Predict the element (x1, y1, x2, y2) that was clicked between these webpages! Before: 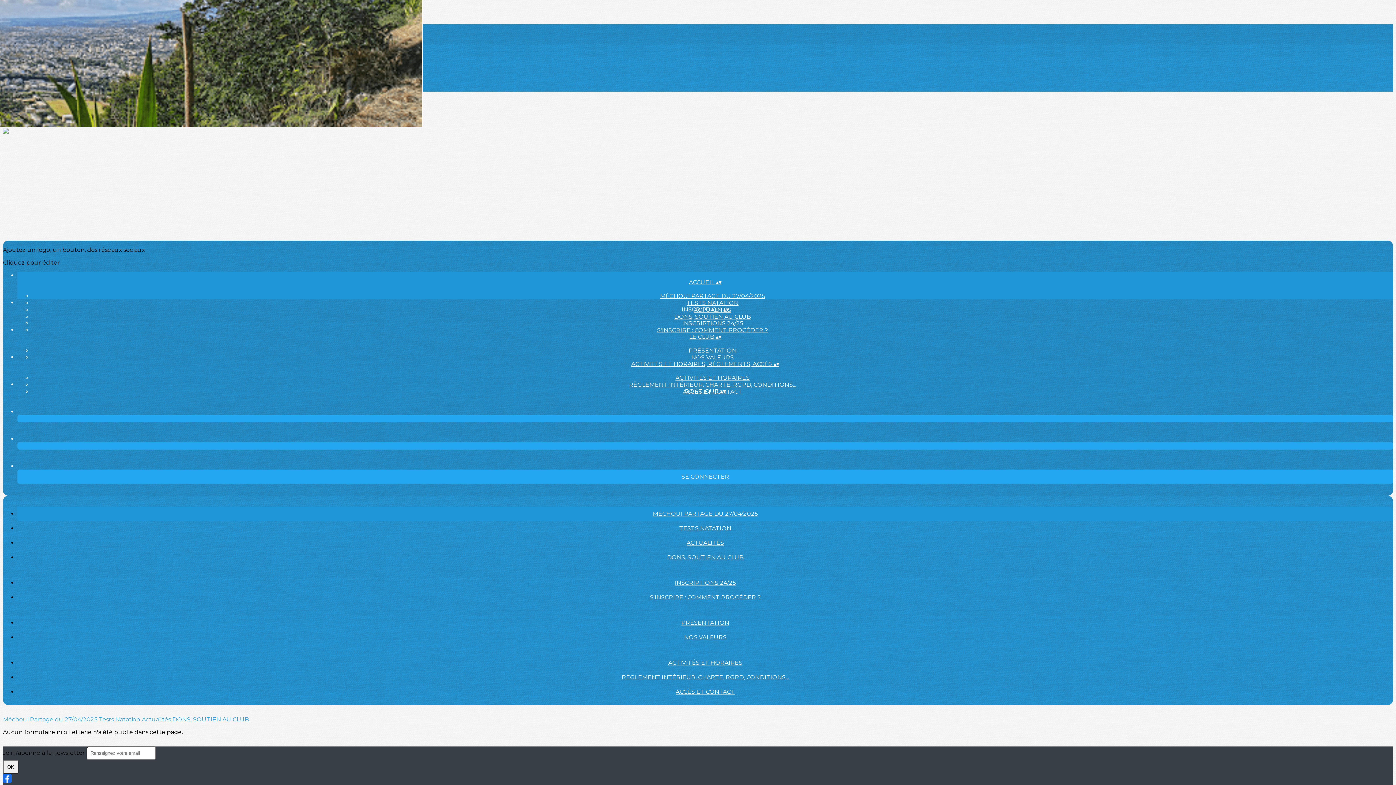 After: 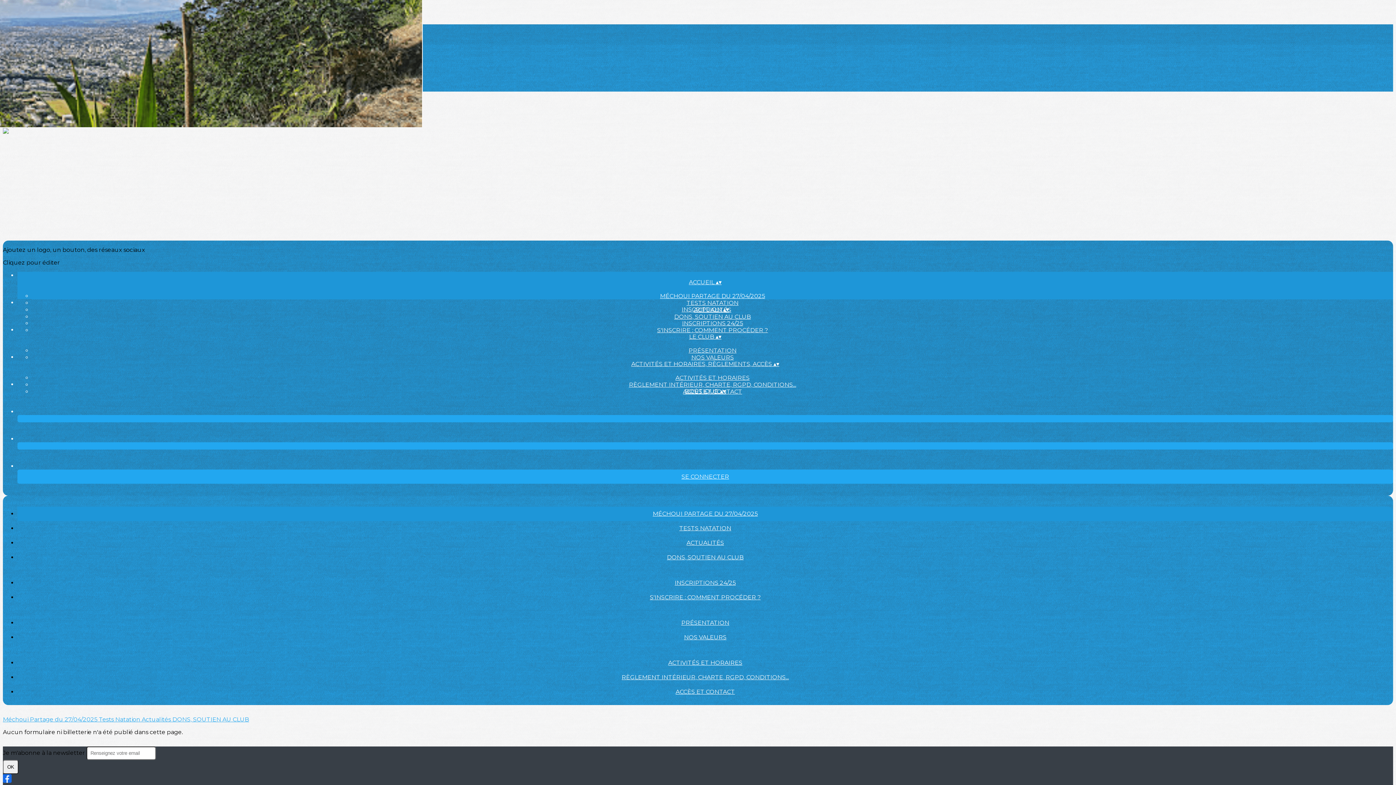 Action: label: Méchoui Partage du 27/04/2025  bbox: (2, 716, 98, 723)